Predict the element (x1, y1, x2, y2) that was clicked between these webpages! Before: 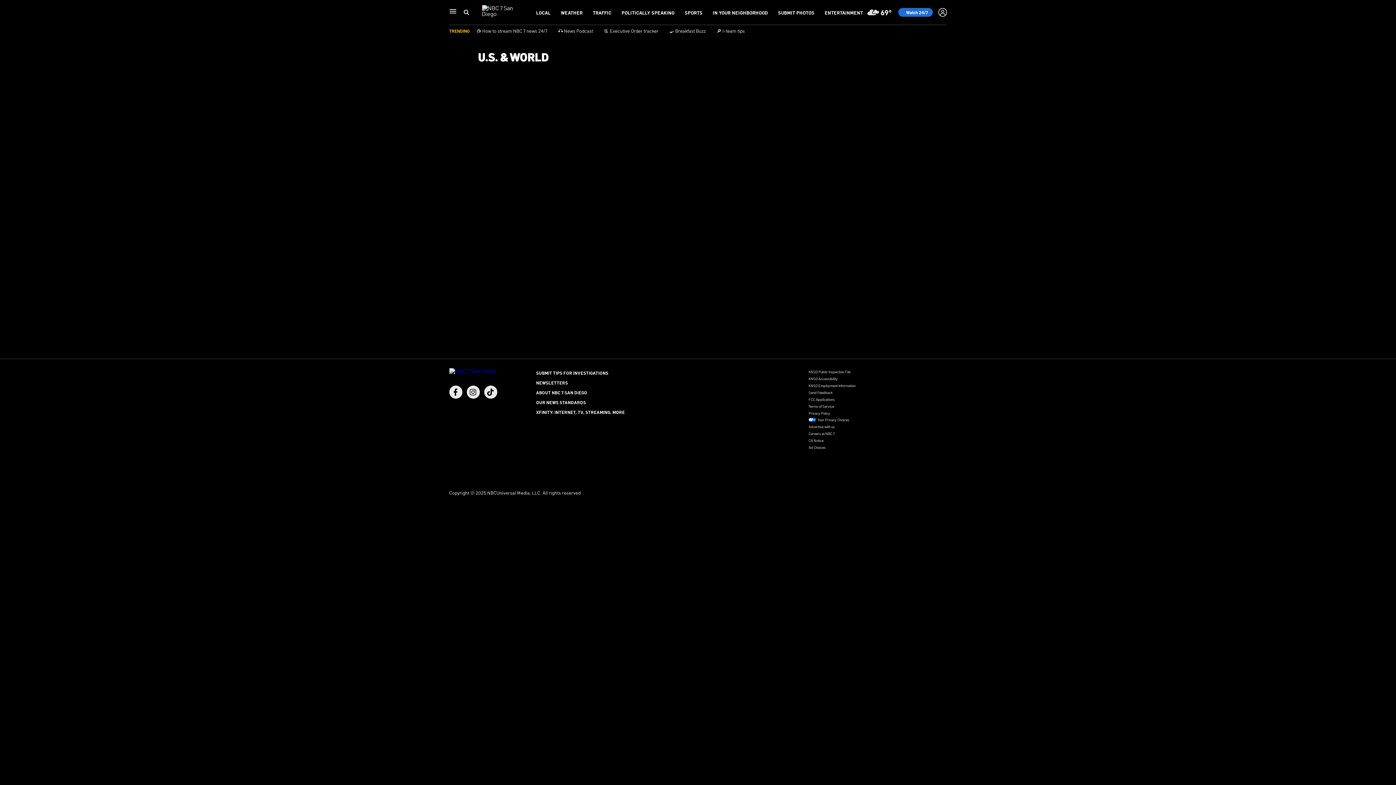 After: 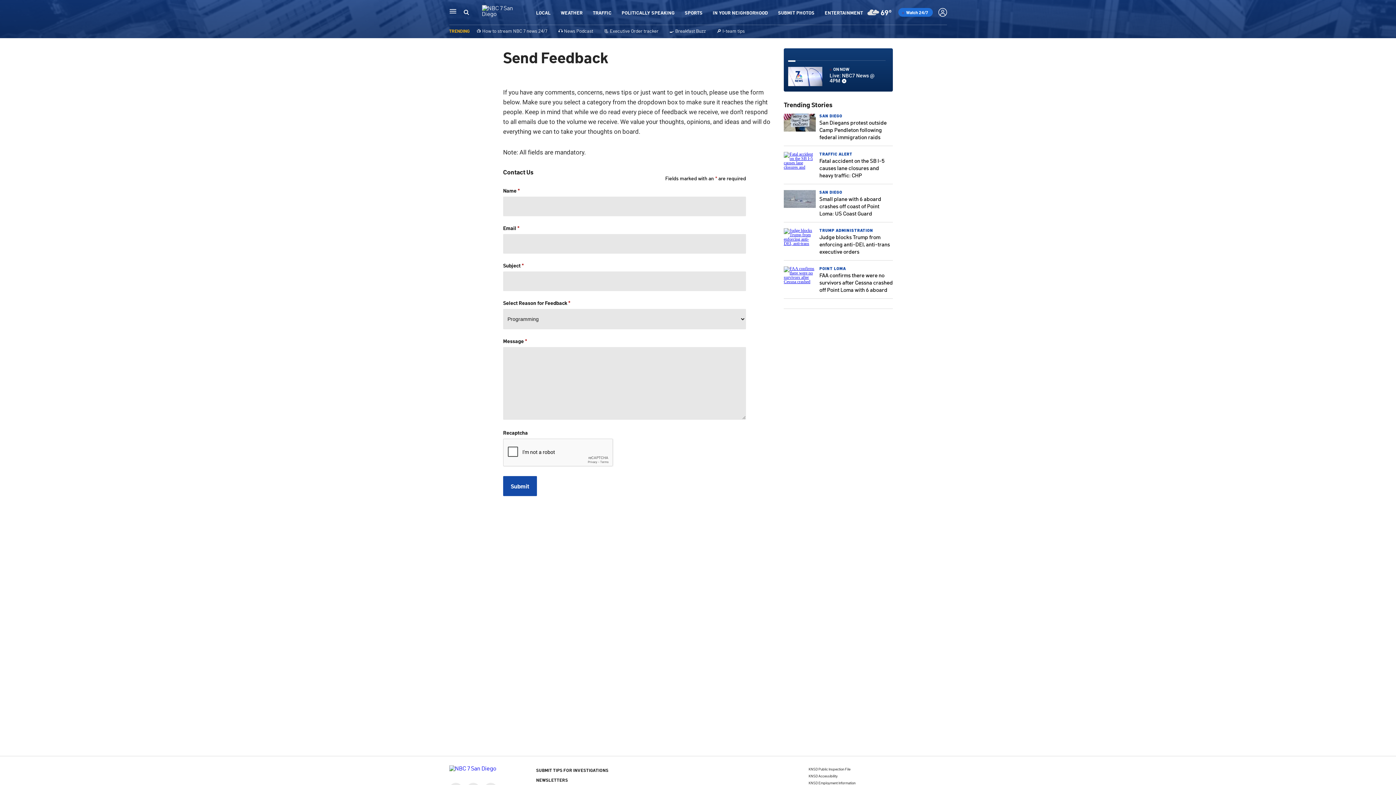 Action: bbox: (808, 390, 832, 394) label: Send Feedback